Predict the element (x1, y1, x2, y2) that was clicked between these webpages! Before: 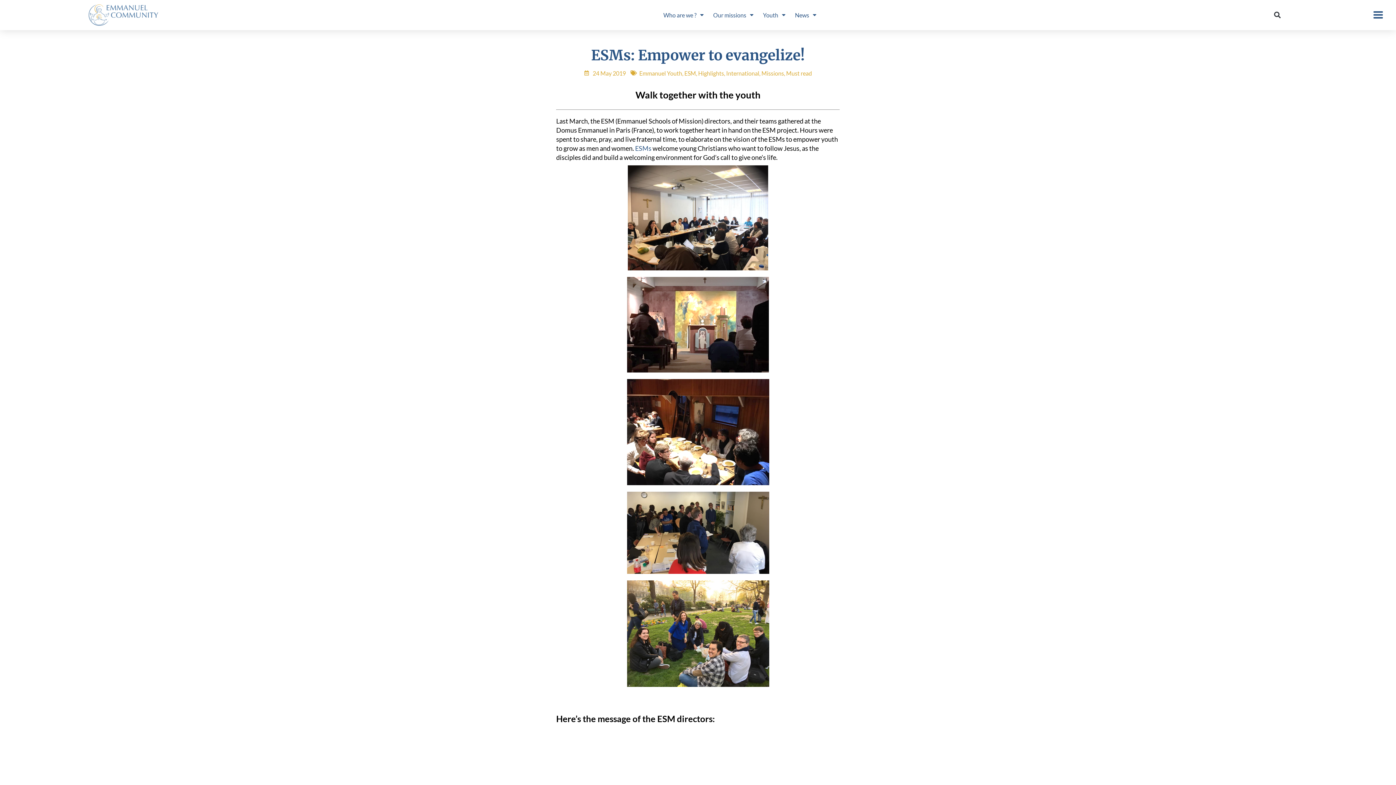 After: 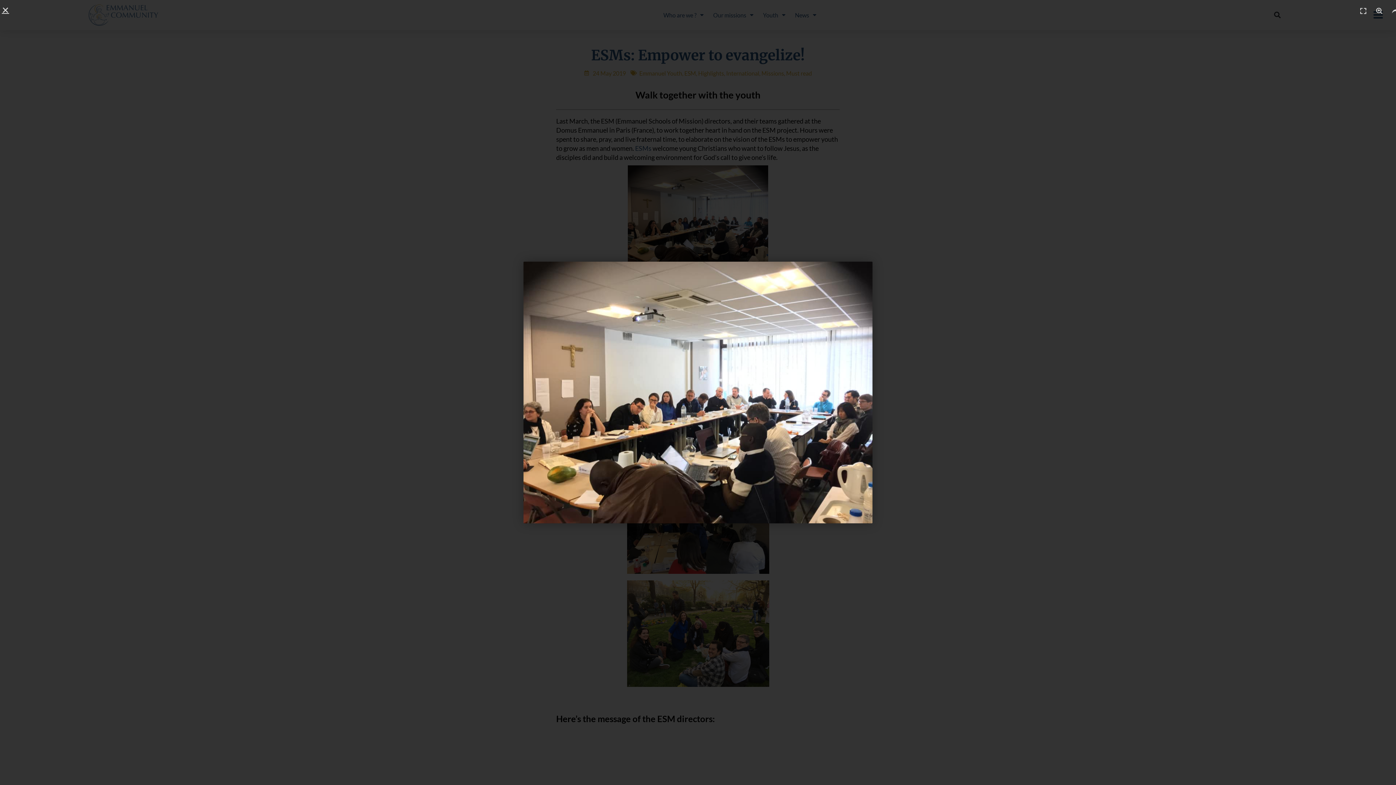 Action: bbox: (556, 165, 840, 270)